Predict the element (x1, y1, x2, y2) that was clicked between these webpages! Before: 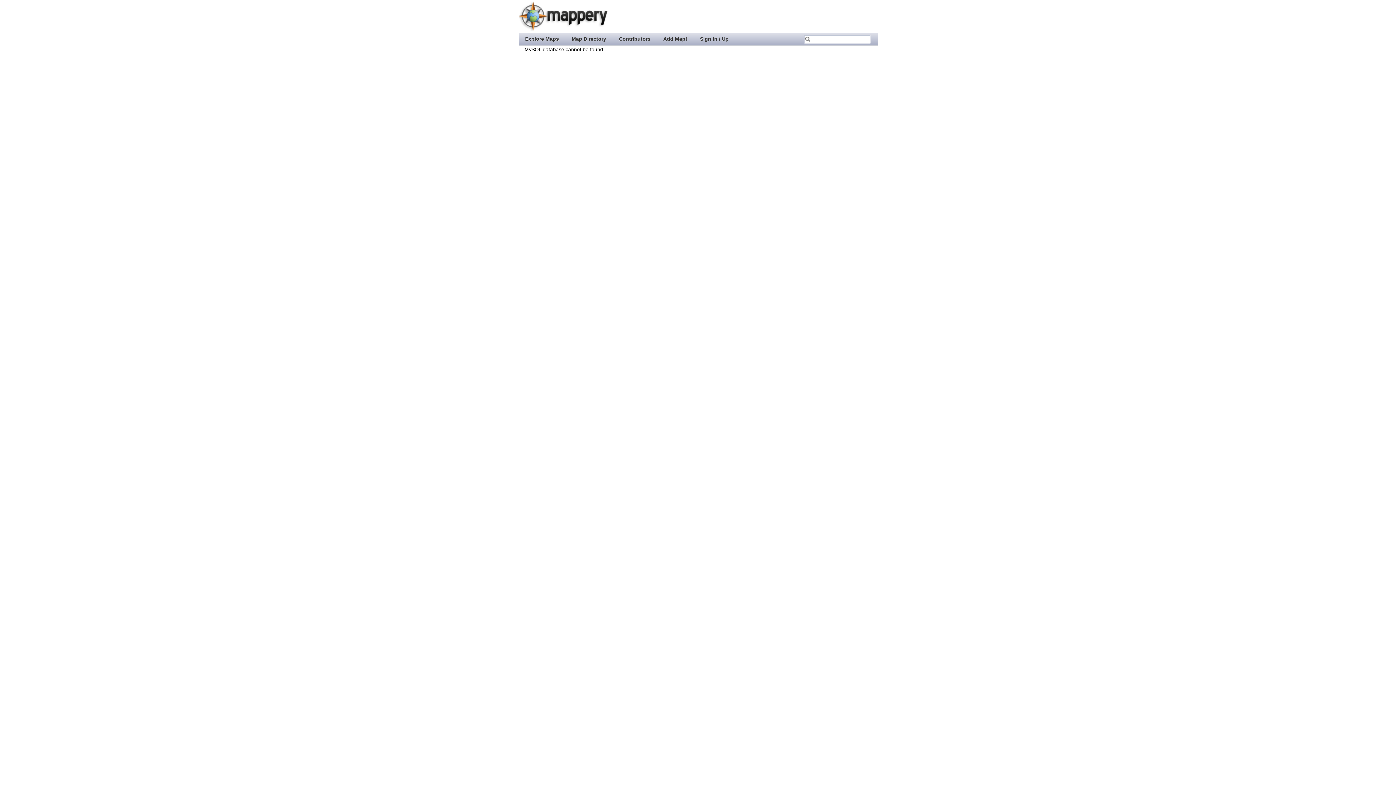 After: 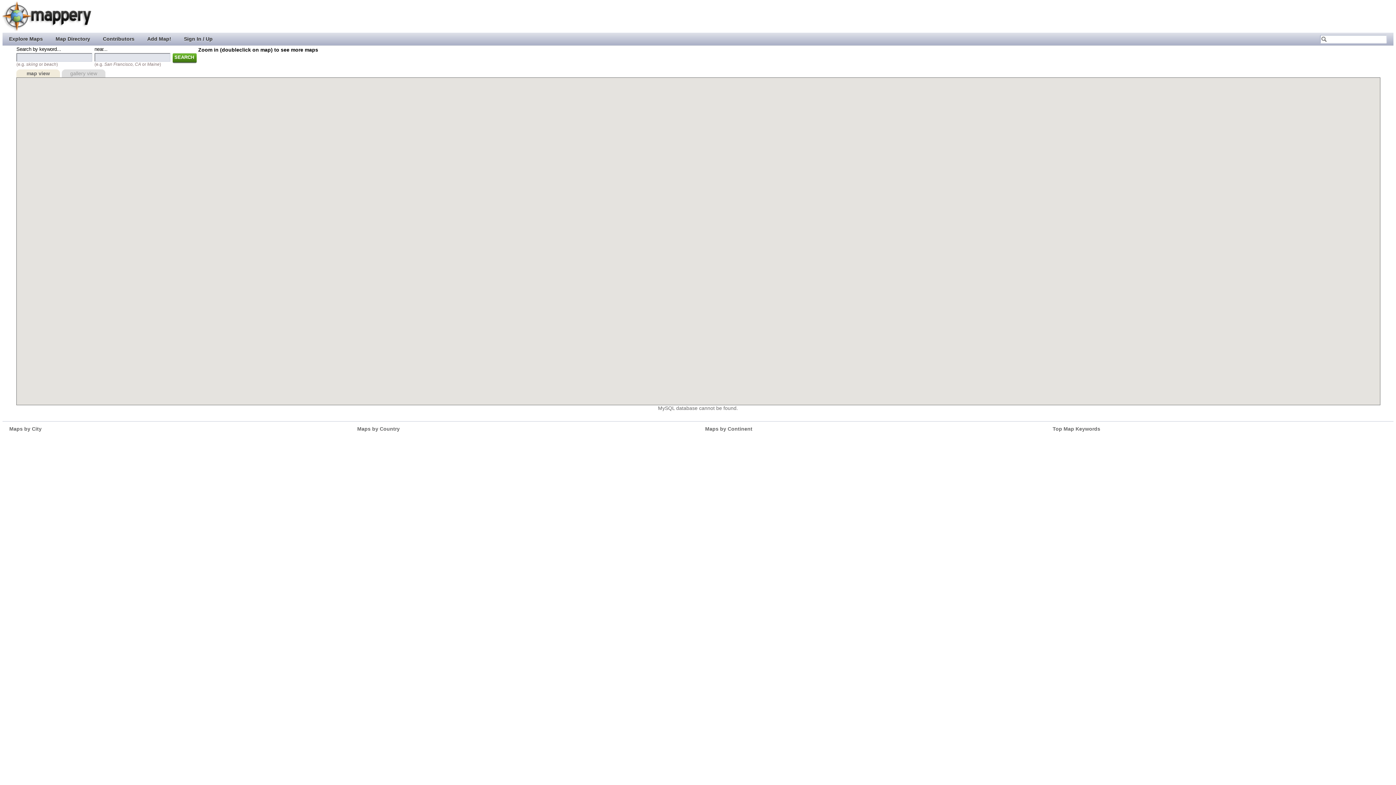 Action: bbox: (803, 34, 812, 44)